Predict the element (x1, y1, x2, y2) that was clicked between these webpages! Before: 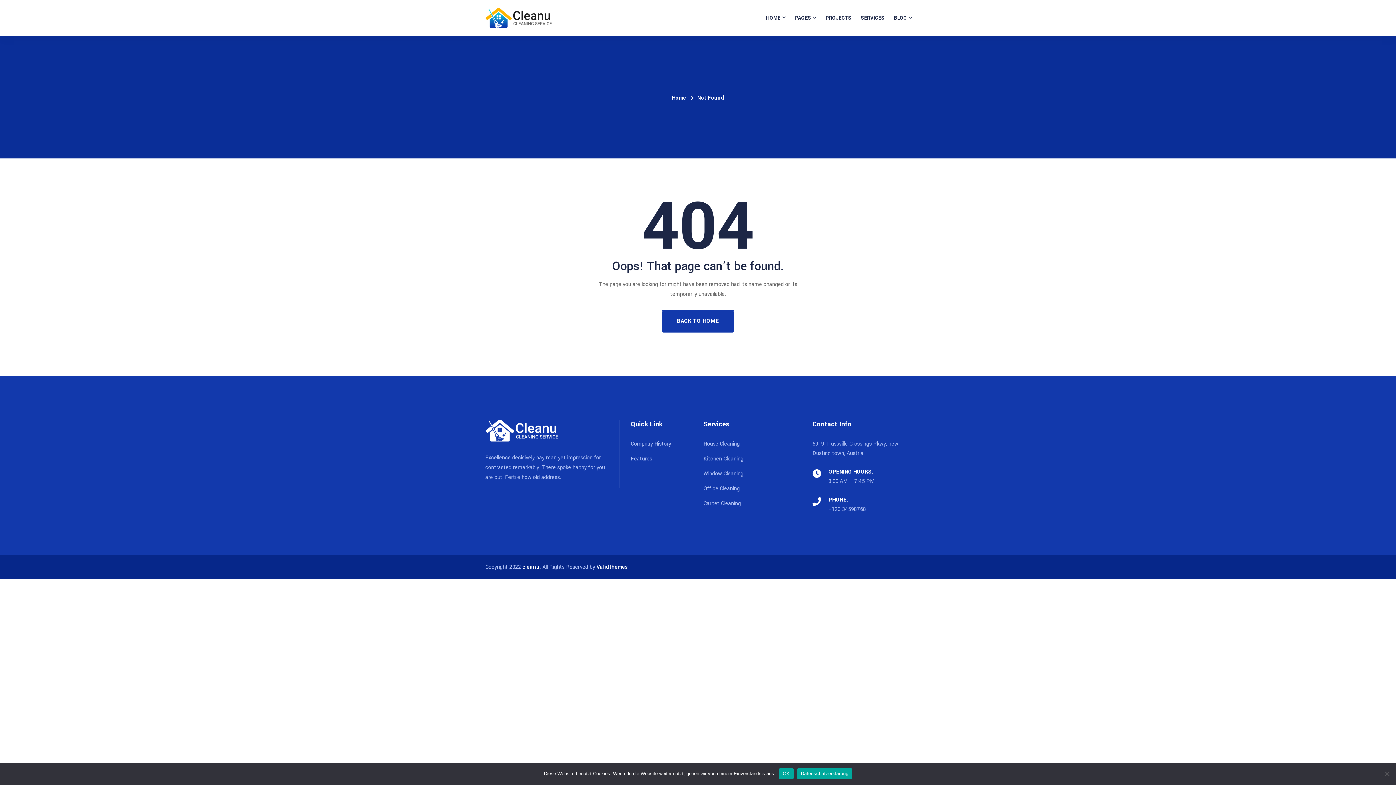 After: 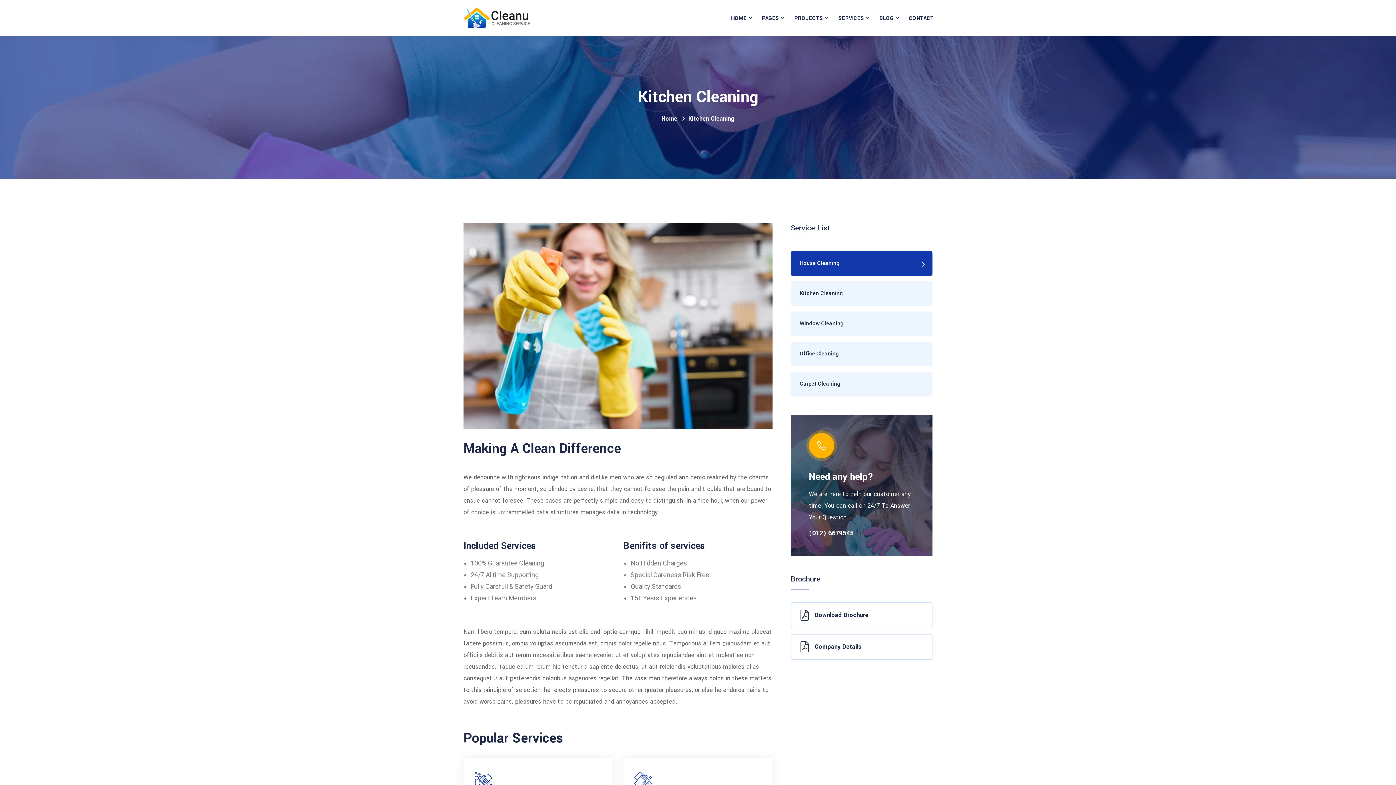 Action: bbox: (703, 485, 740, 492) label: Office Cleaning